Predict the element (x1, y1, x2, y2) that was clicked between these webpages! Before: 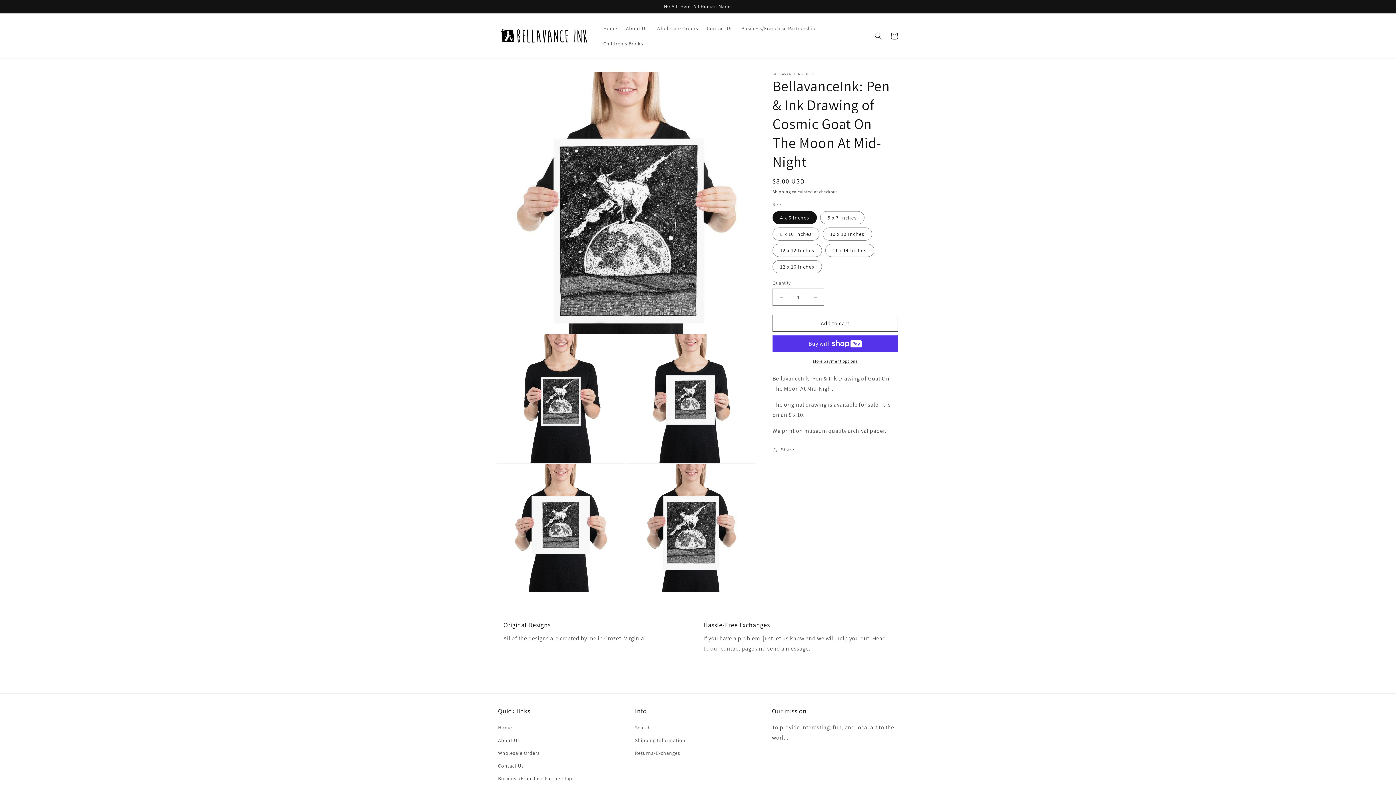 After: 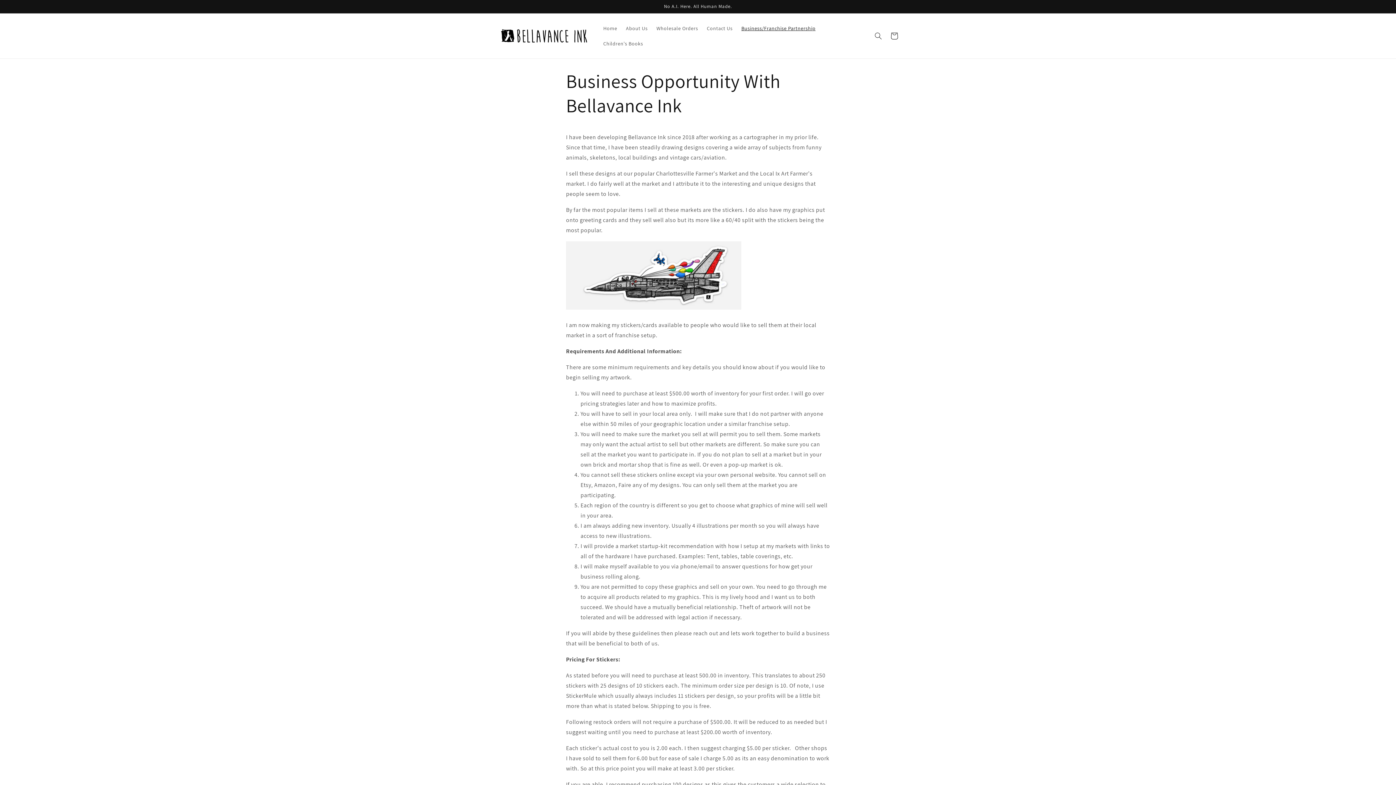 Action: label: Business/Franchise Partnership bbox: (498, 772, 572, 785)